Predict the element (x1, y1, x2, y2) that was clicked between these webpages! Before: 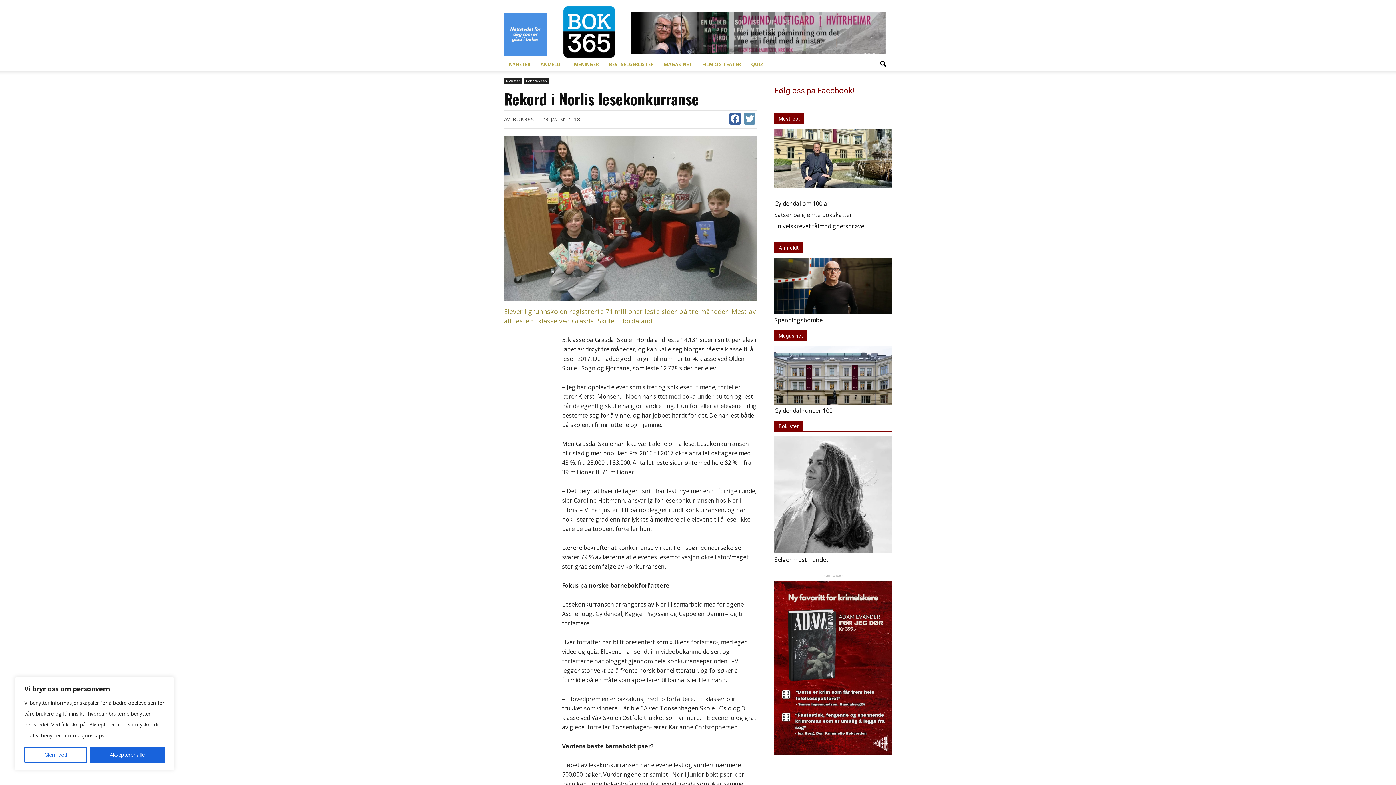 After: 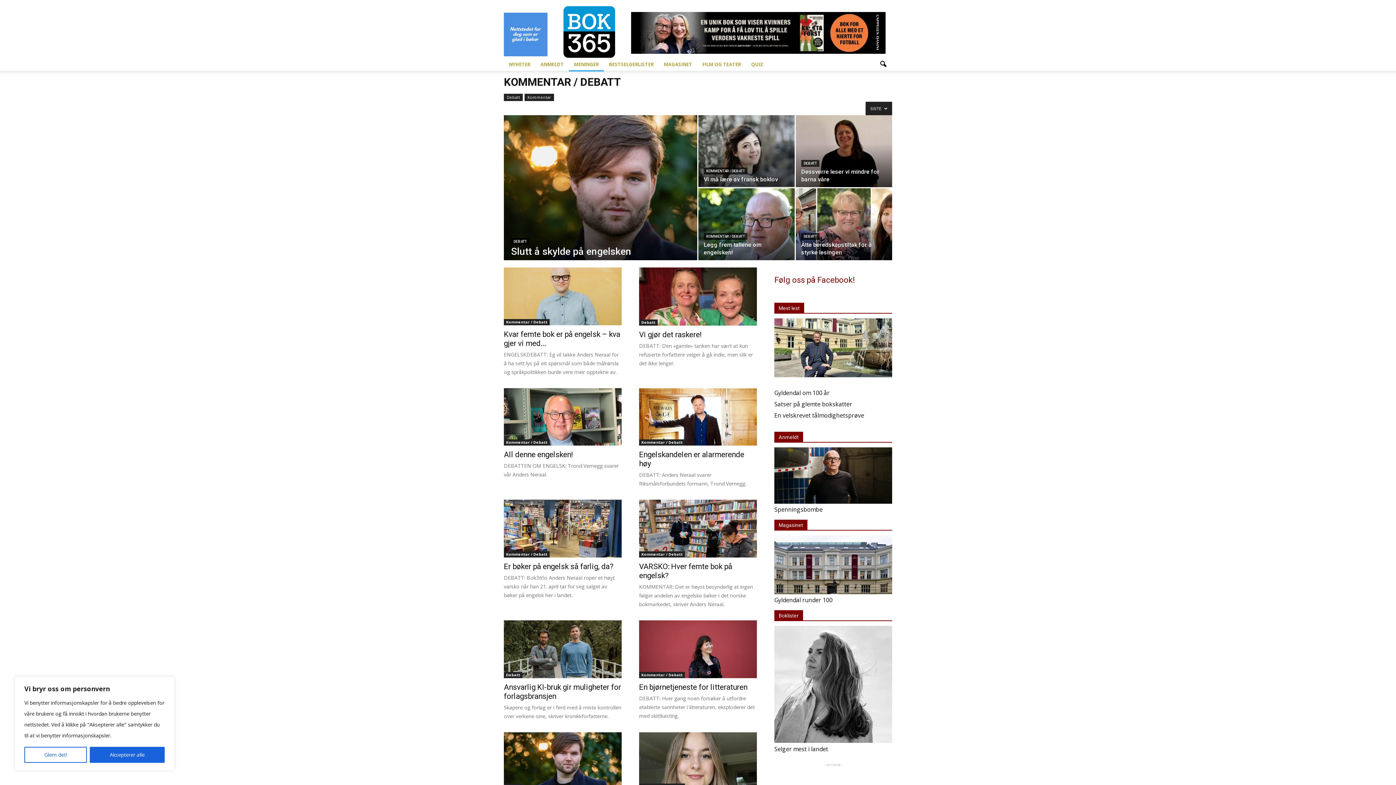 Action: label: MENINGER bbox: (569, 57, 604, 71)